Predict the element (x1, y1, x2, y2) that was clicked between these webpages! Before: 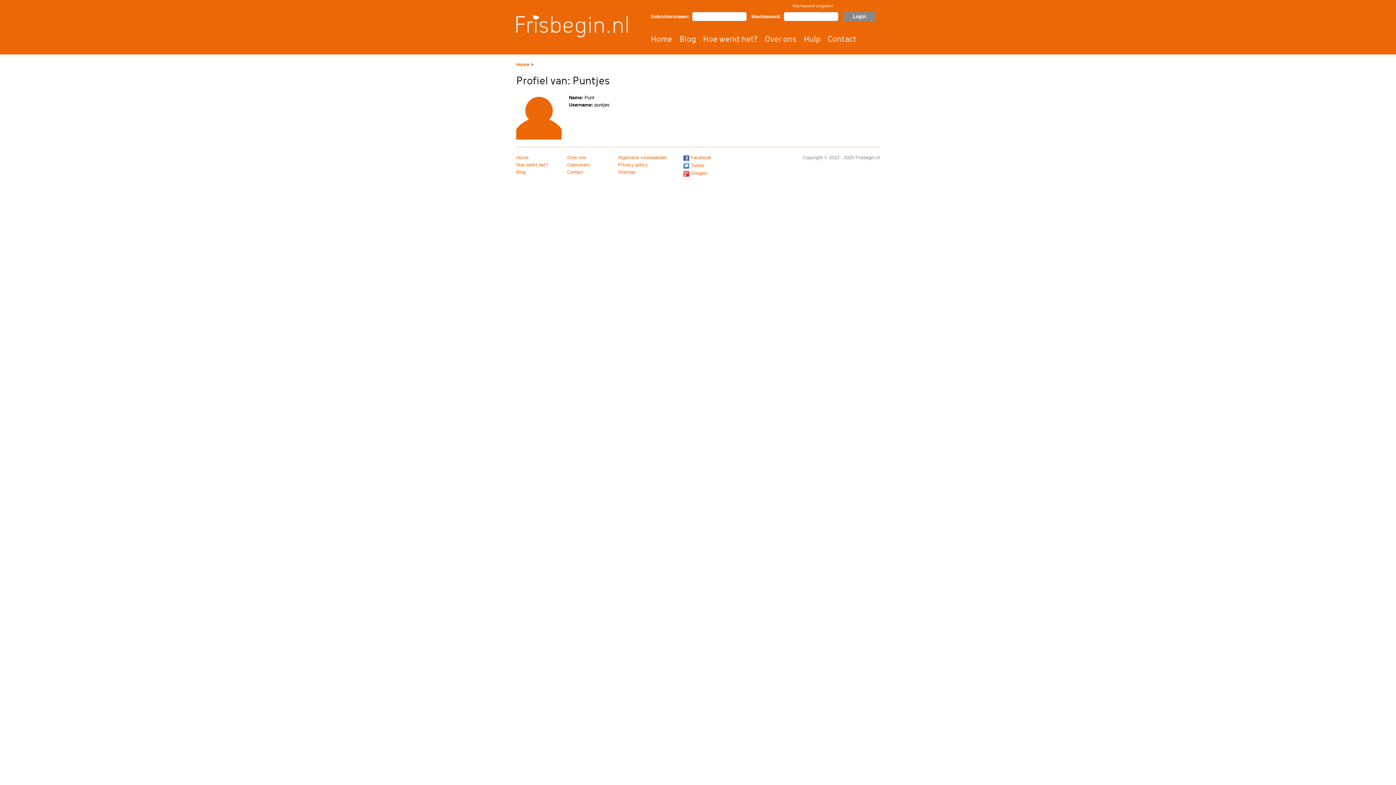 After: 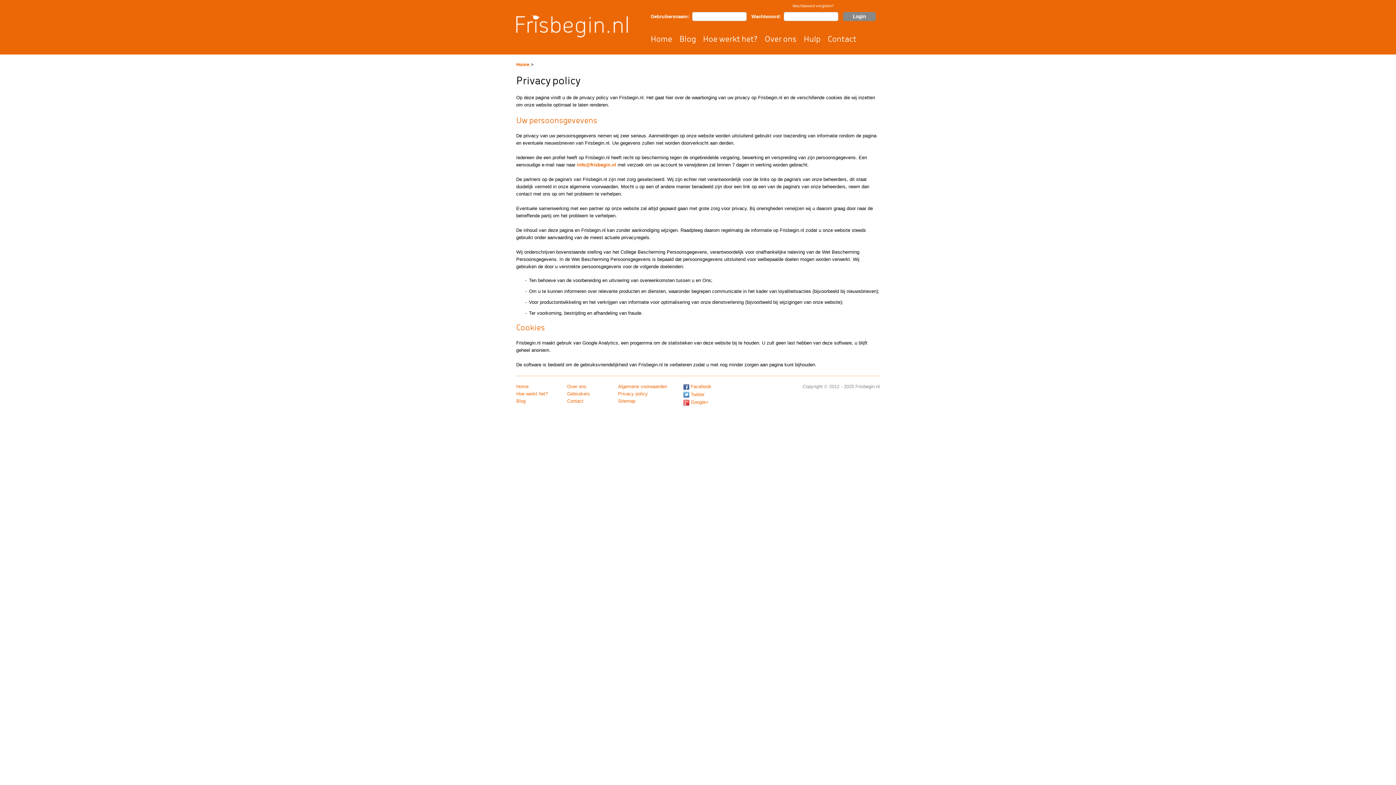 Action: label: Privacy policy bbox: (618, 162, 648, 167)